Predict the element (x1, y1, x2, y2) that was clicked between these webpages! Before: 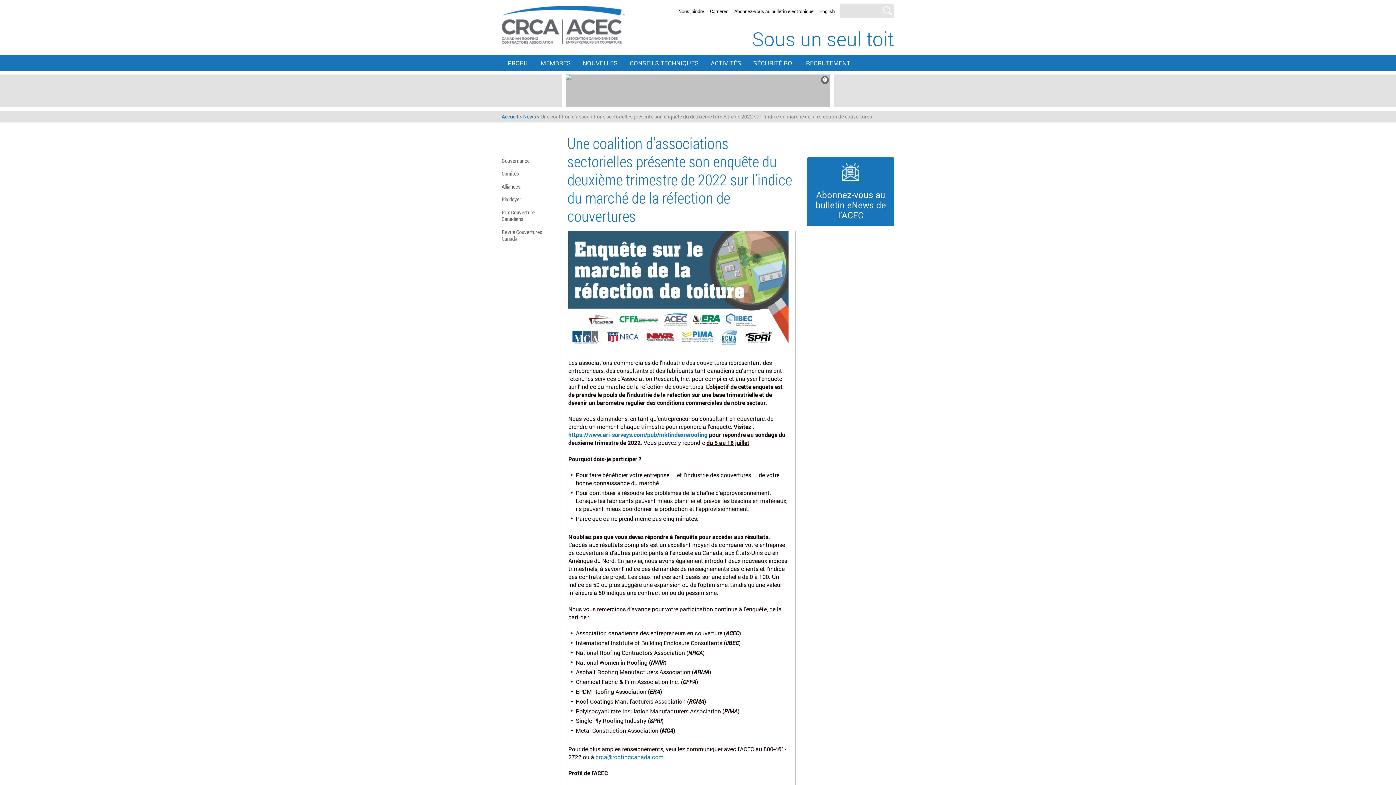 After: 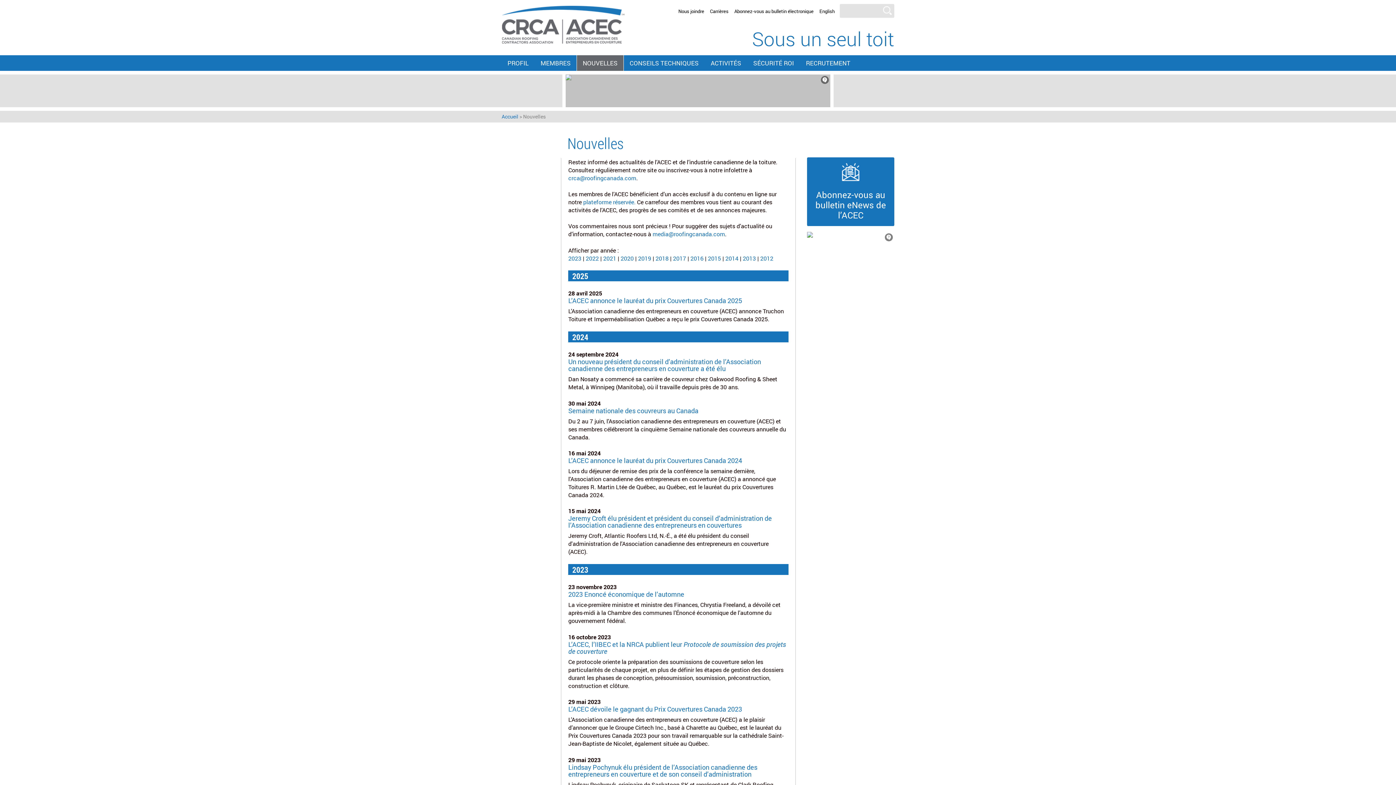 Action: bbox: (523, 113, 536, 119) label: News